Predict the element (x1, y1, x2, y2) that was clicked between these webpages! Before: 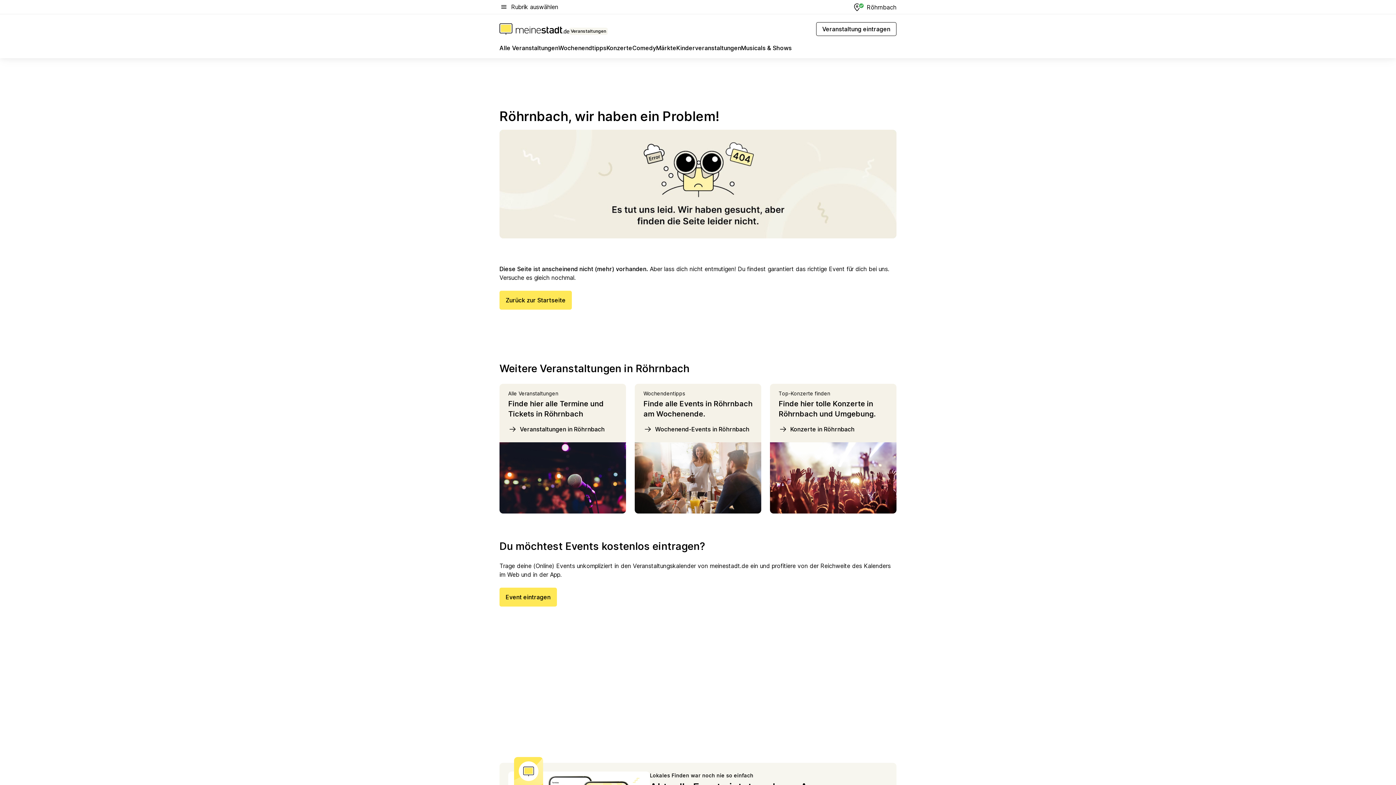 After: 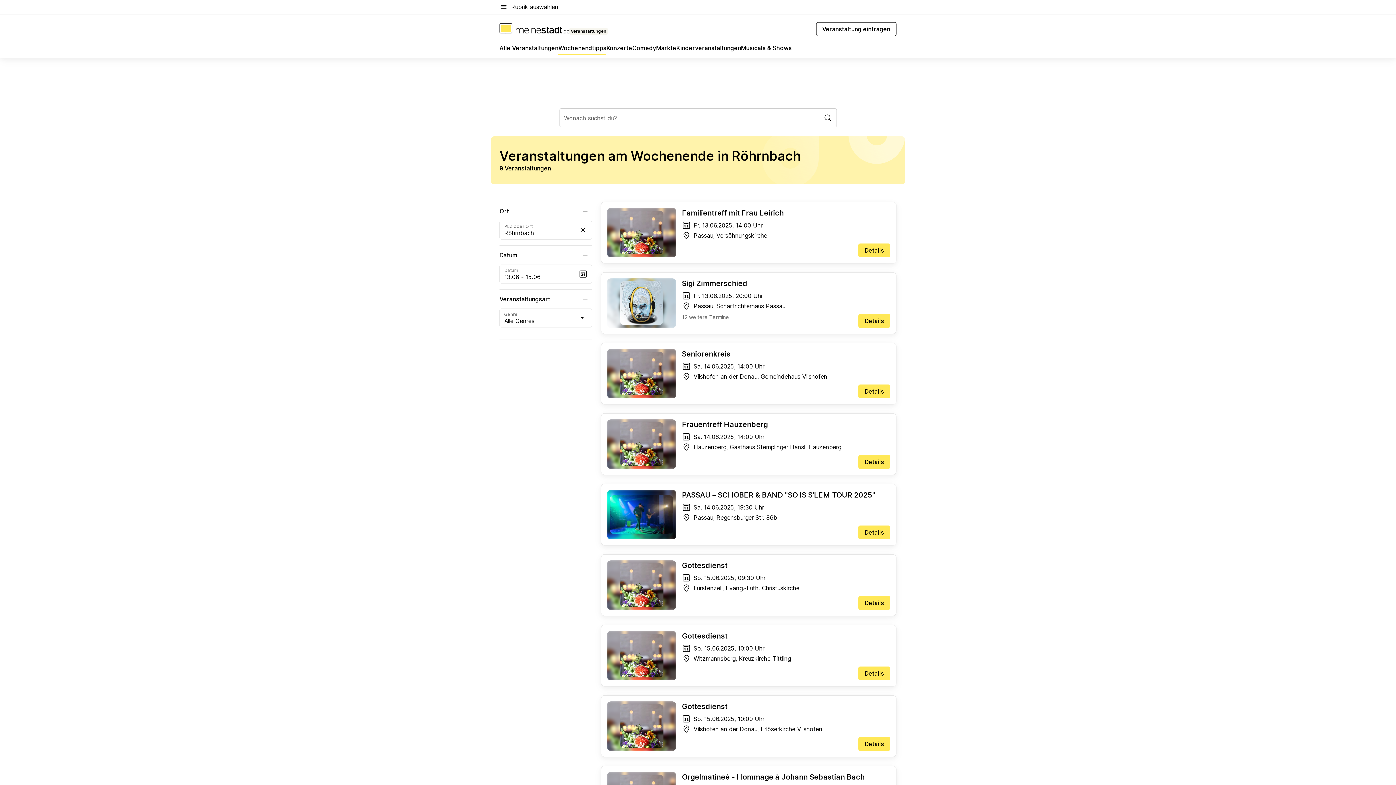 Action: label: Wochenendtipps bbox: (558, 43, 606, 55)